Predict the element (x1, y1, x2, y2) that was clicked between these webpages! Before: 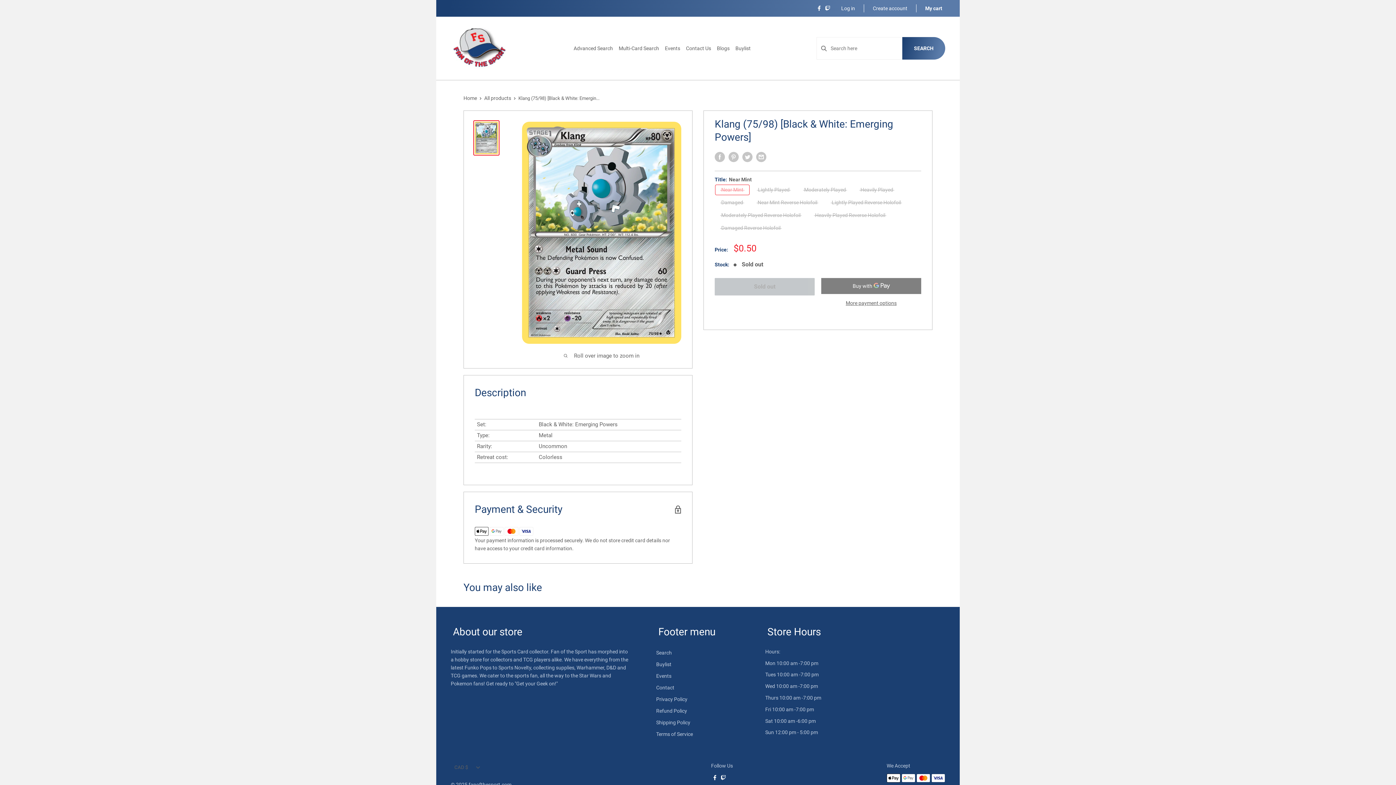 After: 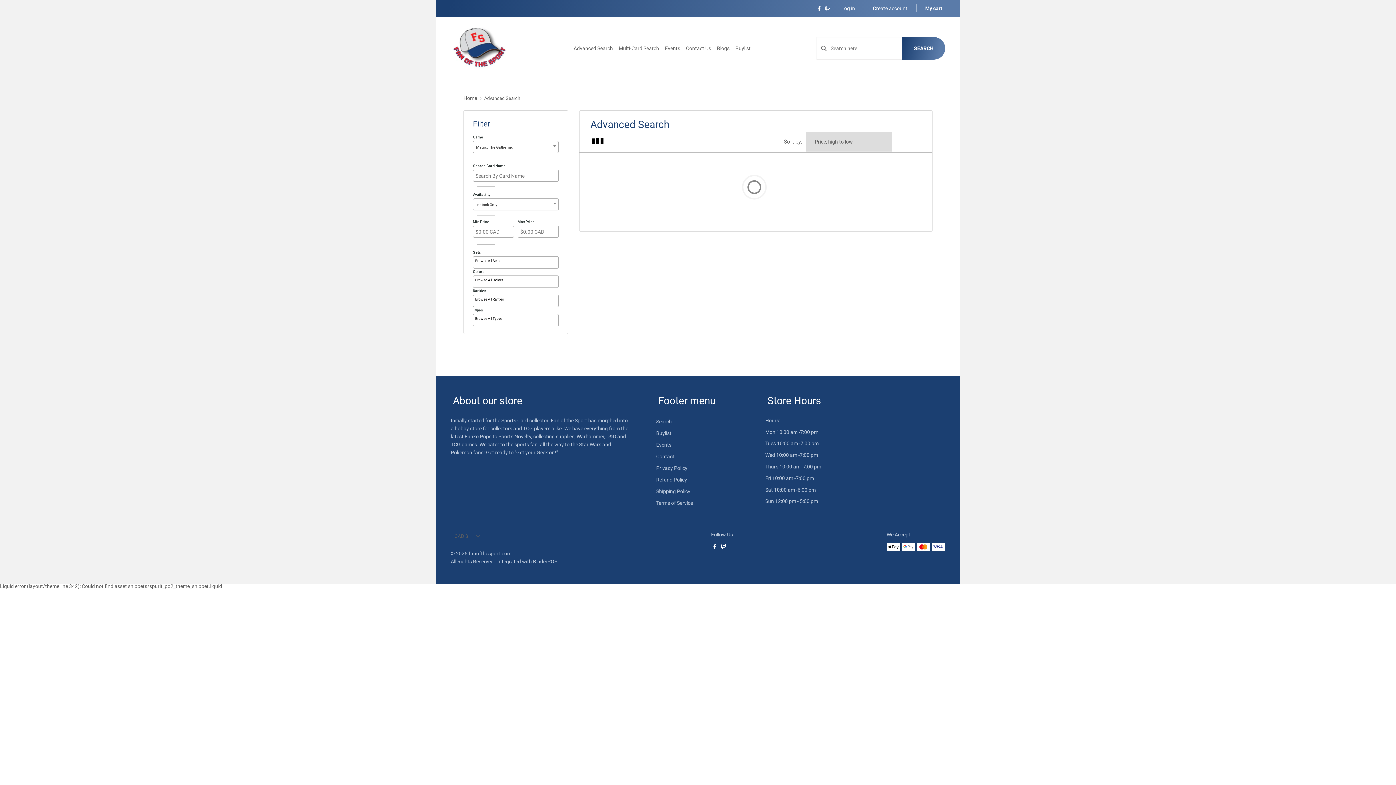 Action: bbox: (573, 45, 613, 51) label: Advanced Search